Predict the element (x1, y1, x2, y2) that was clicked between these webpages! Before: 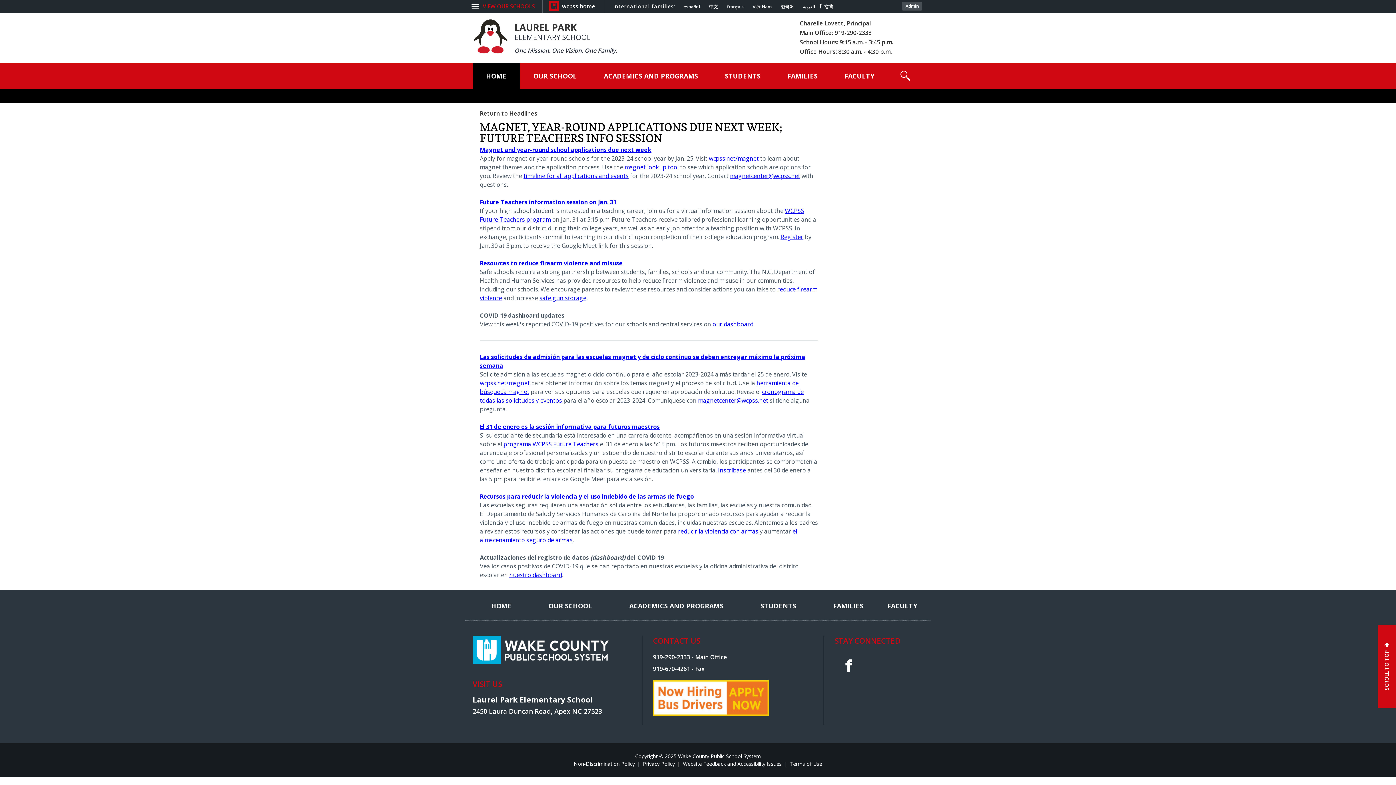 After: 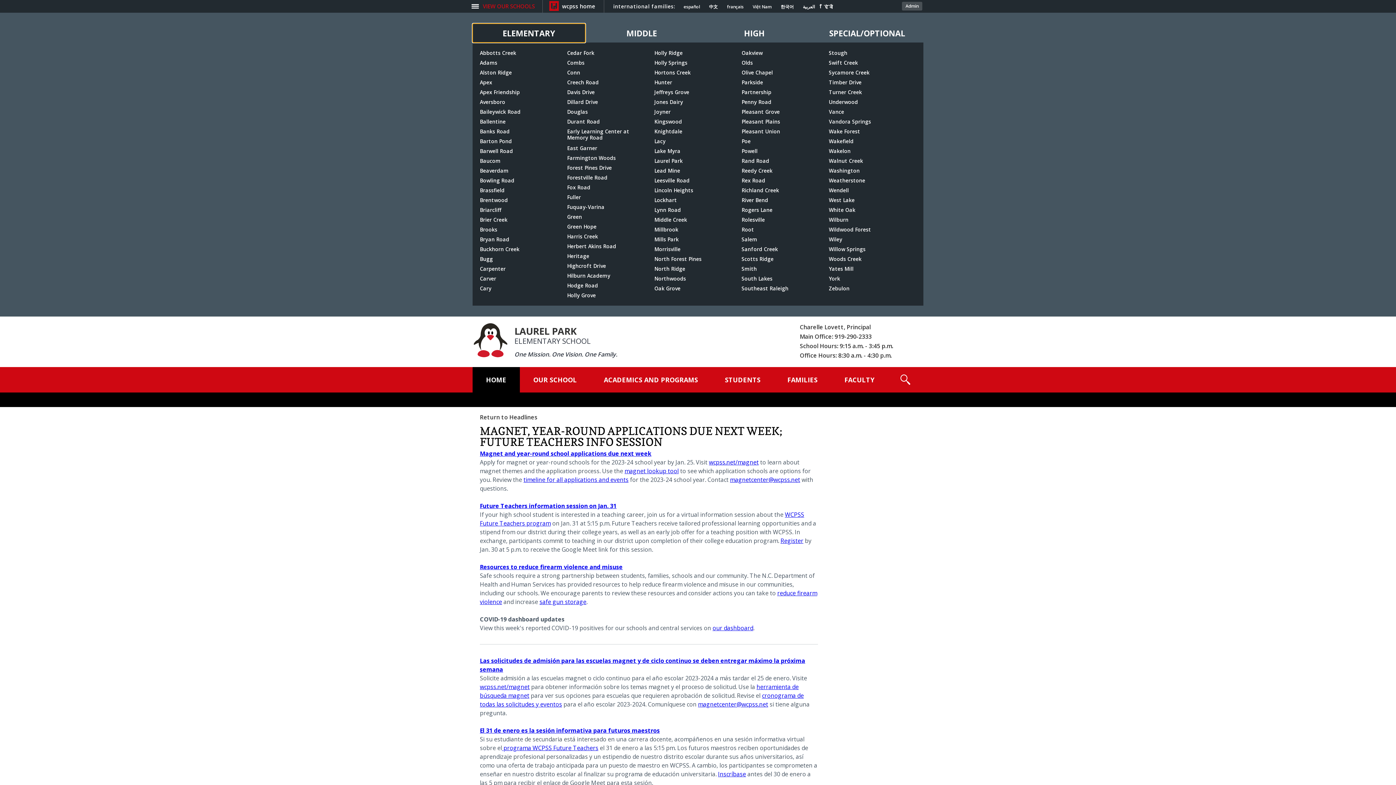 Action: bbox: (472, 0, 542, 12) label: VIEW OUR SCHOOLS